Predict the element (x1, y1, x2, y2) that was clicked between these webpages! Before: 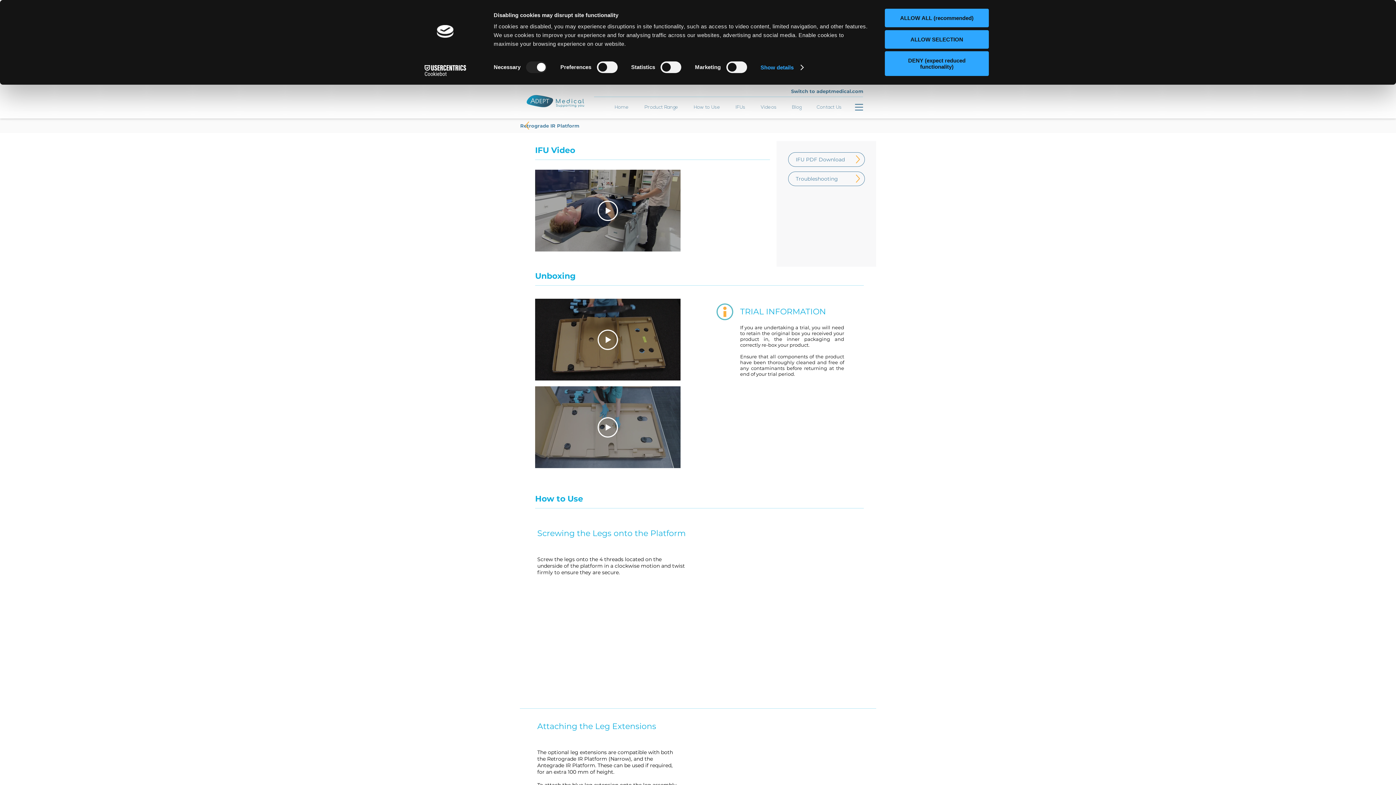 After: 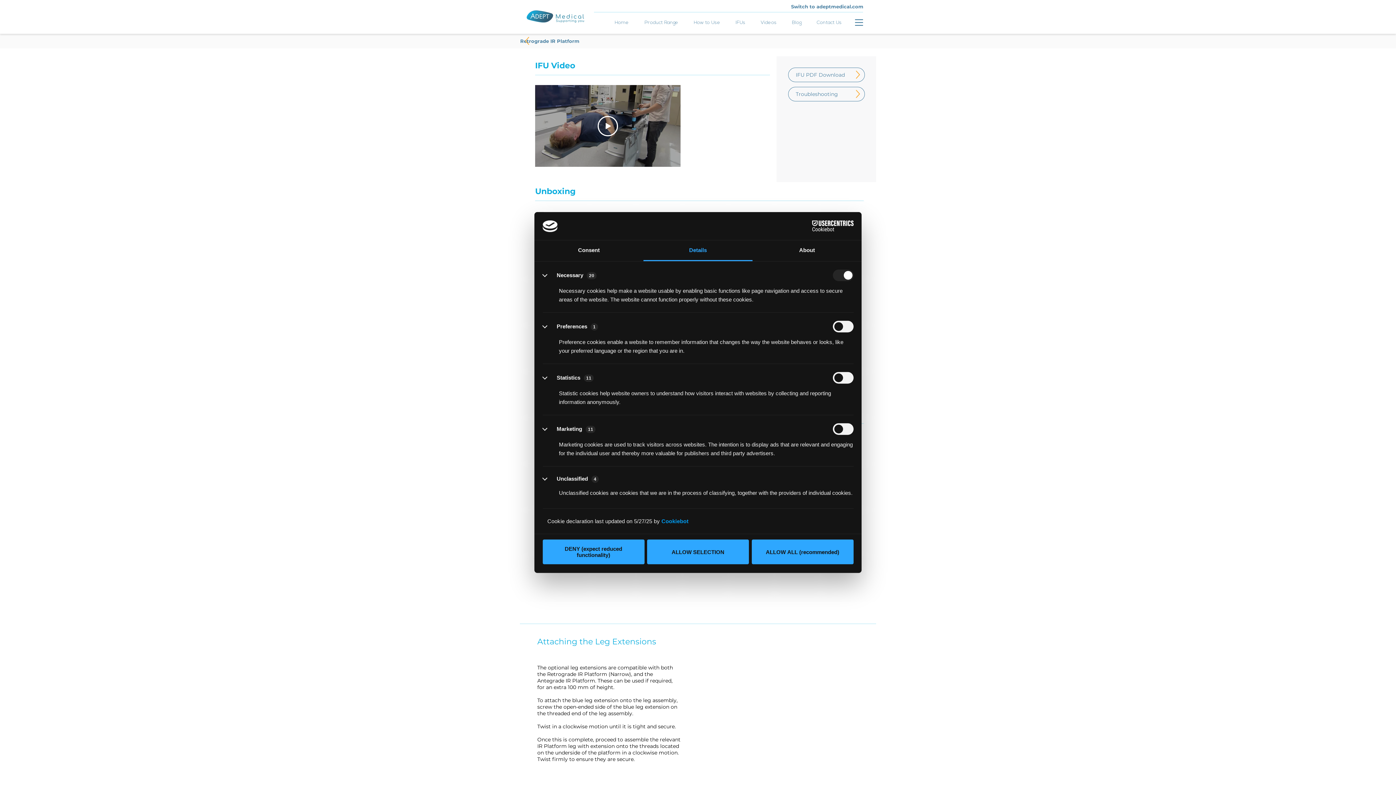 Action: label: Show details bbox: (760, 62, 803, 73)